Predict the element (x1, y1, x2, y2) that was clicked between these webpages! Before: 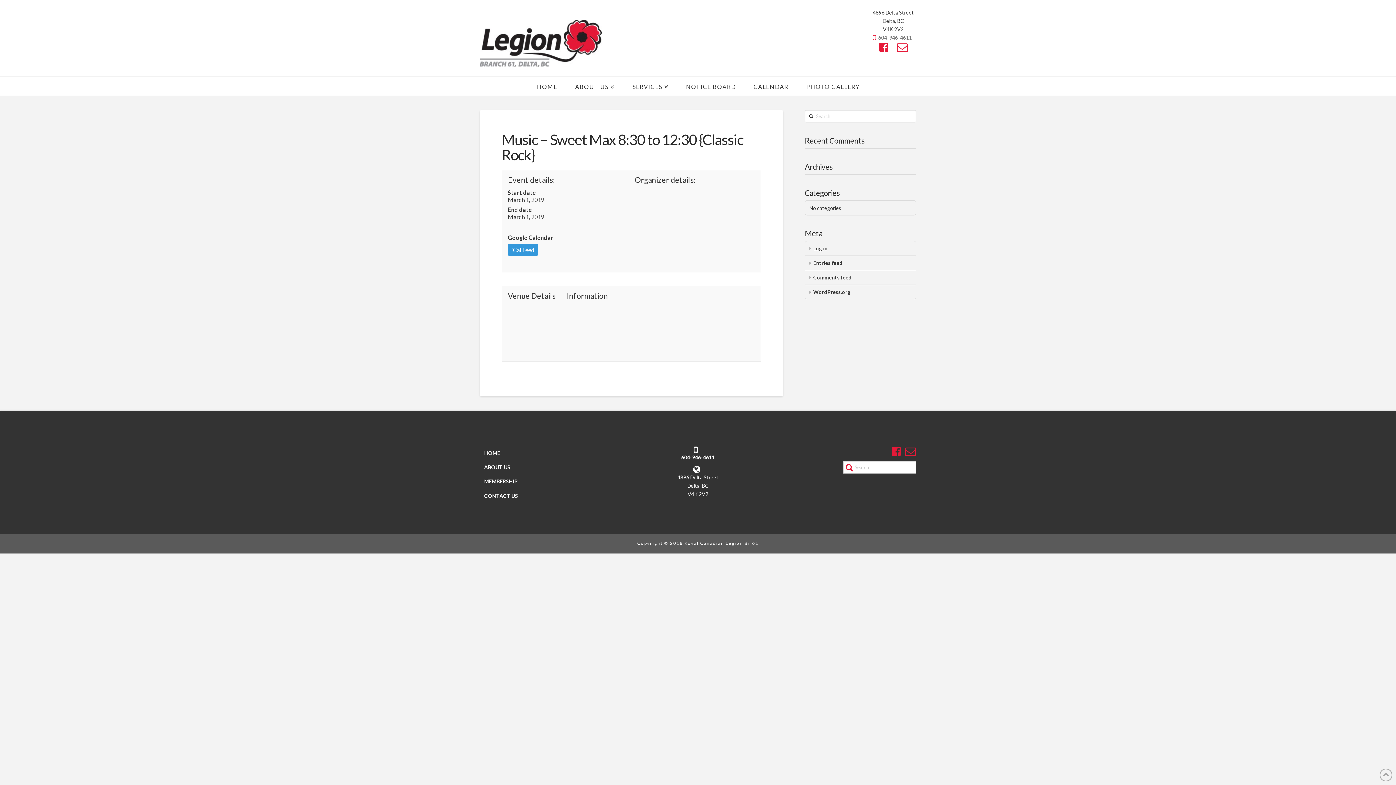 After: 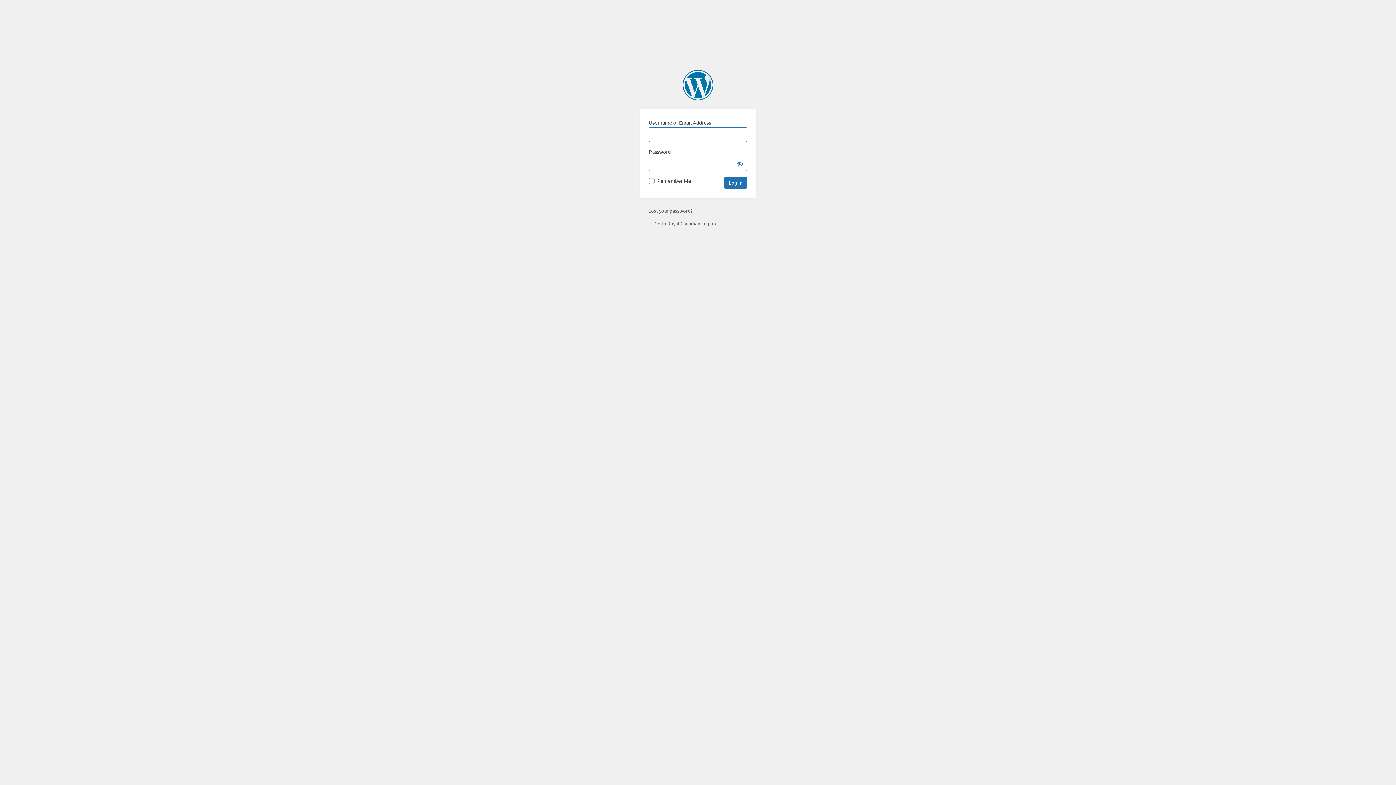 Action: label: Log in bbox: (805, 241, 916, 255)